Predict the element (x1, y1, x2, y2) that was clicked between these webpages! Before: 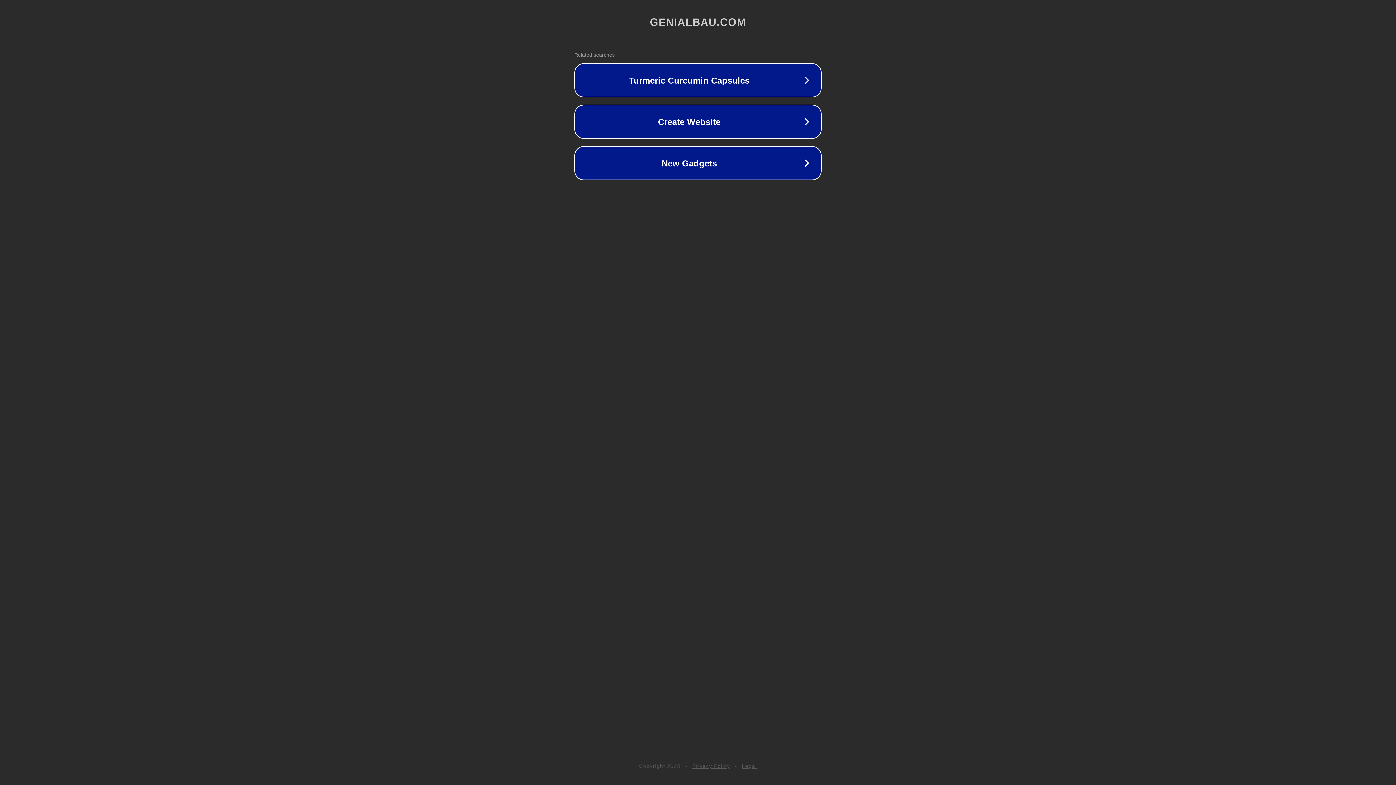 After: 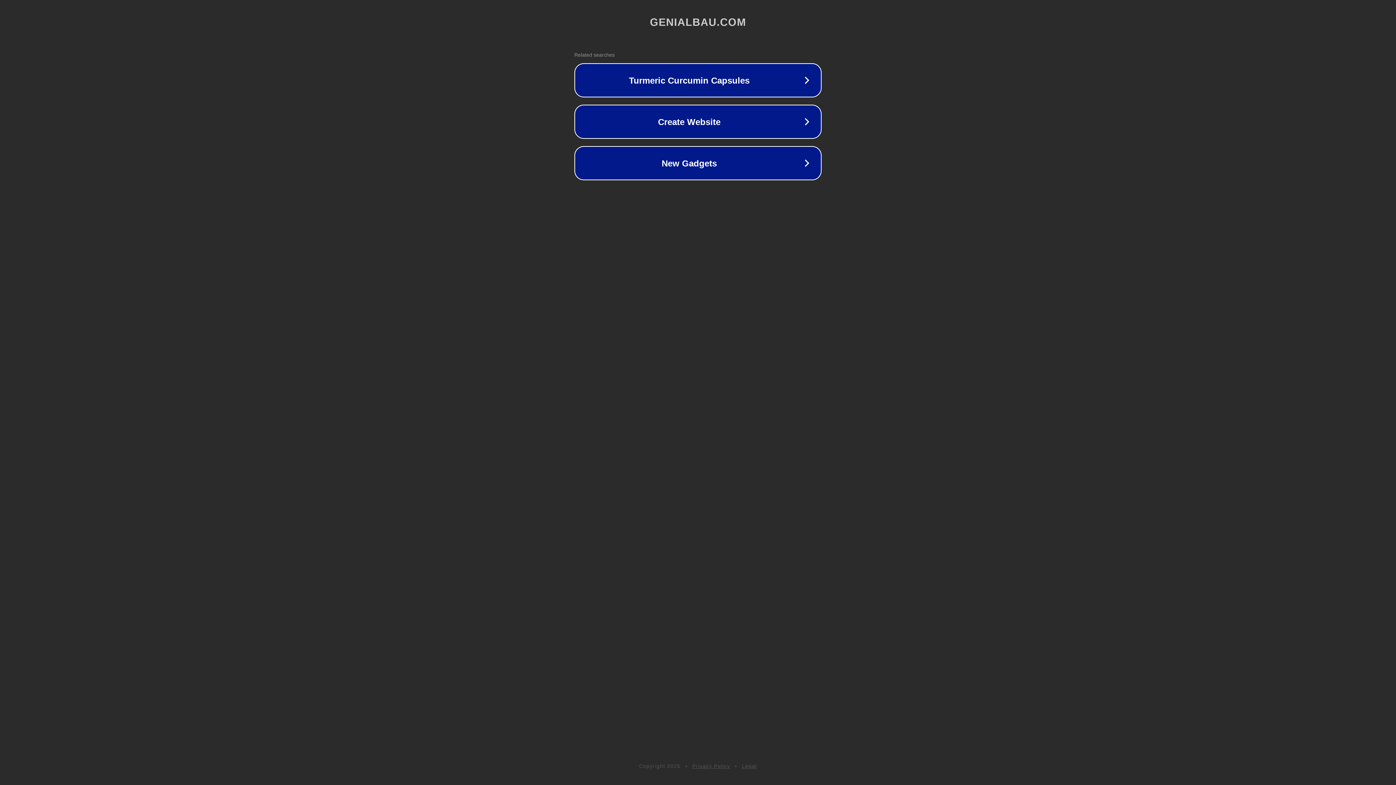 Action: label: Legal bbox: (742, 763, 757, 769)